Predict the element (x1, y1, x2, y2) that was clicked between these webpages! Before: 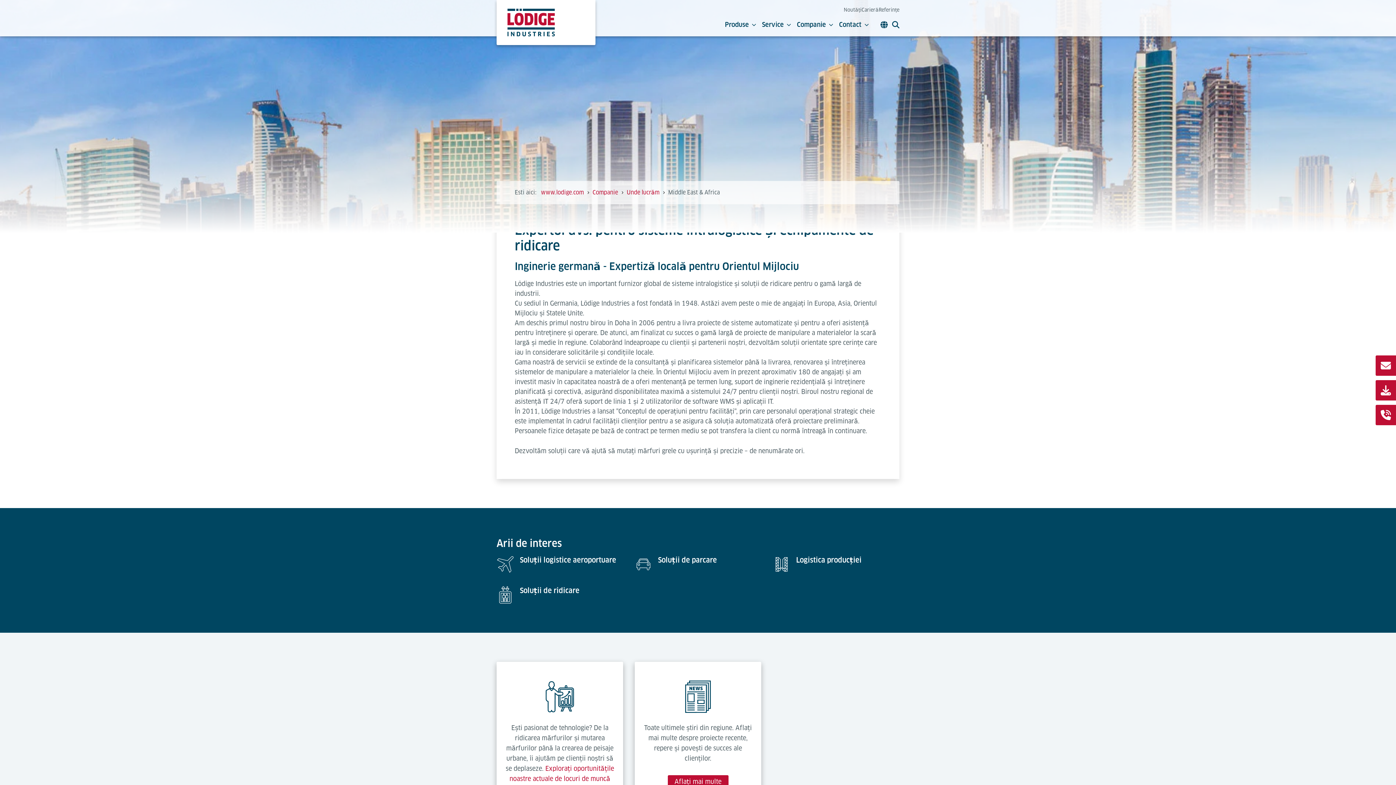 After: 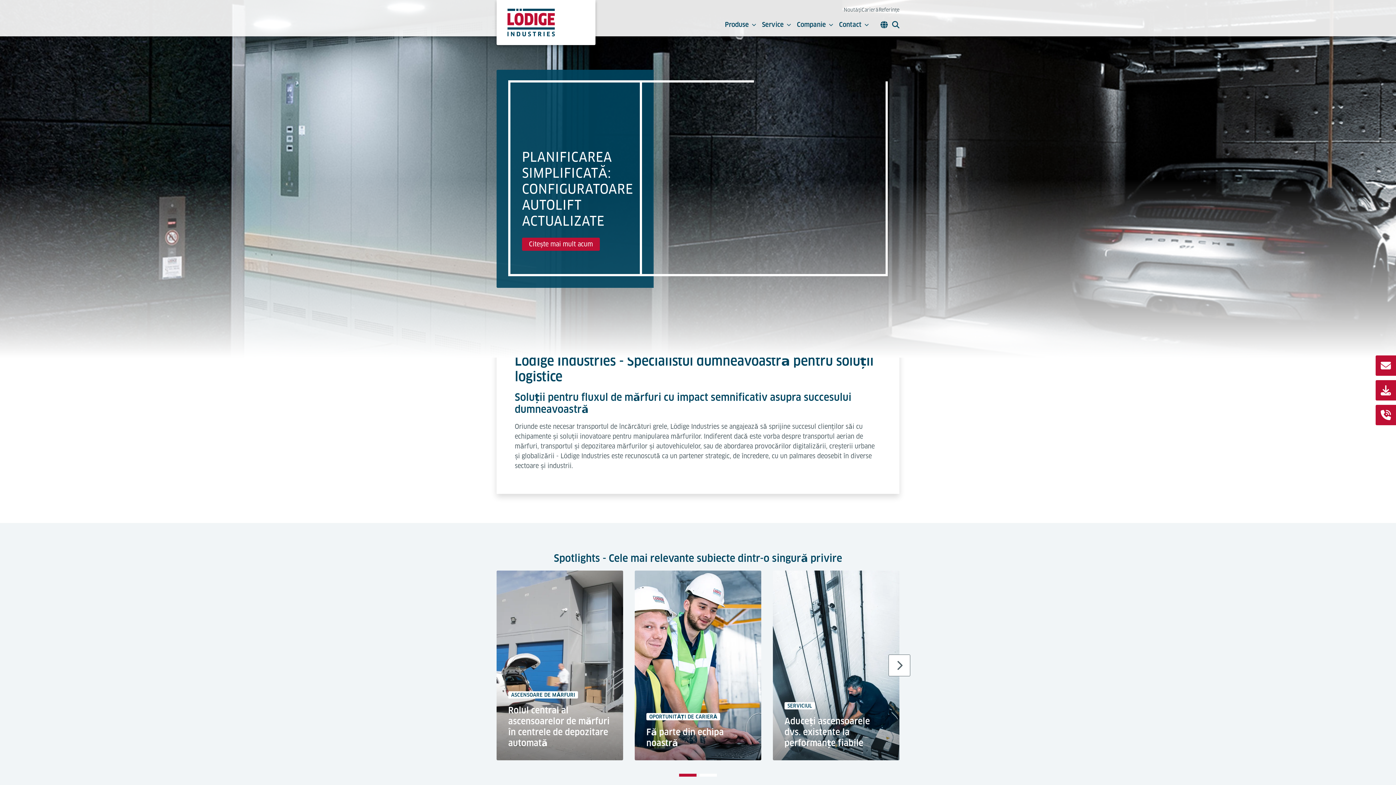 Action: bbox: (496, 0, 595, 45)